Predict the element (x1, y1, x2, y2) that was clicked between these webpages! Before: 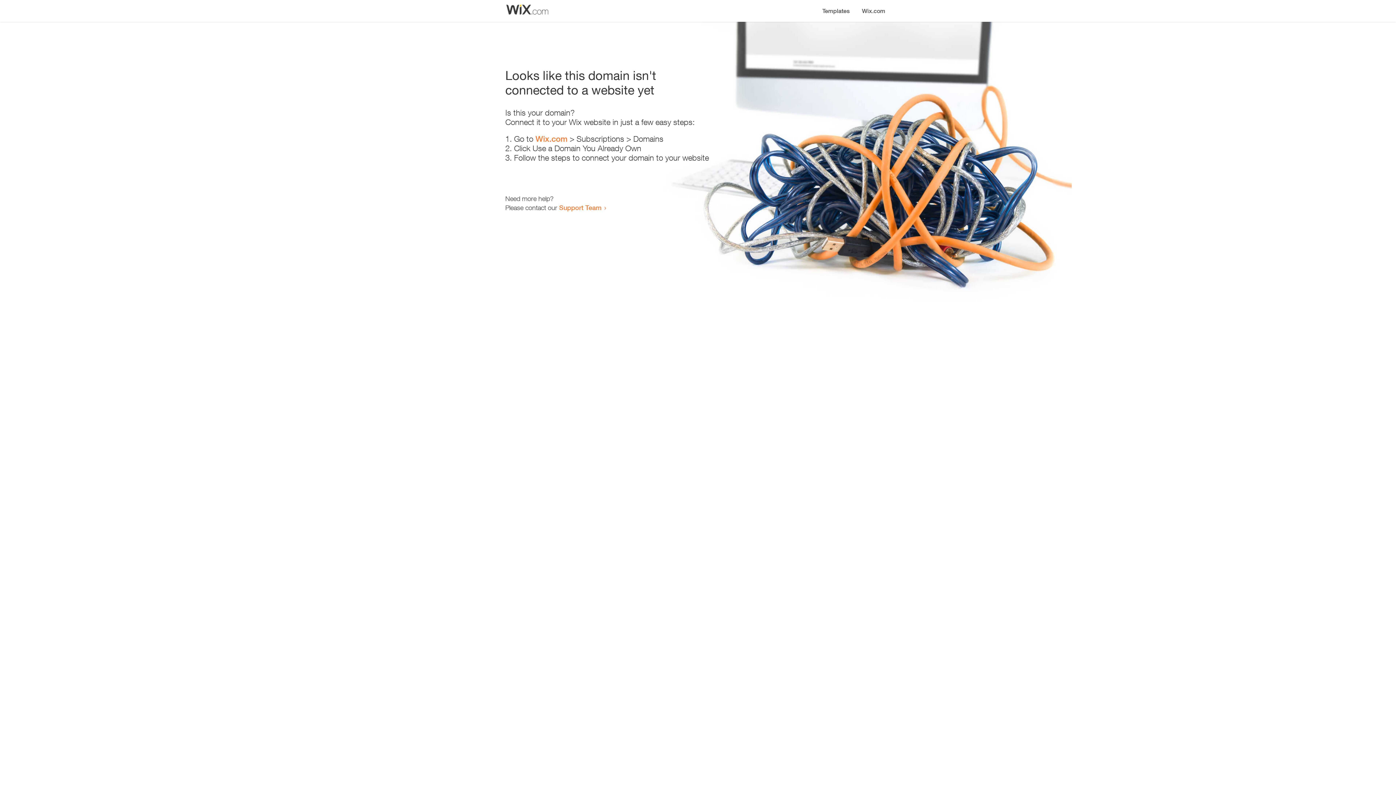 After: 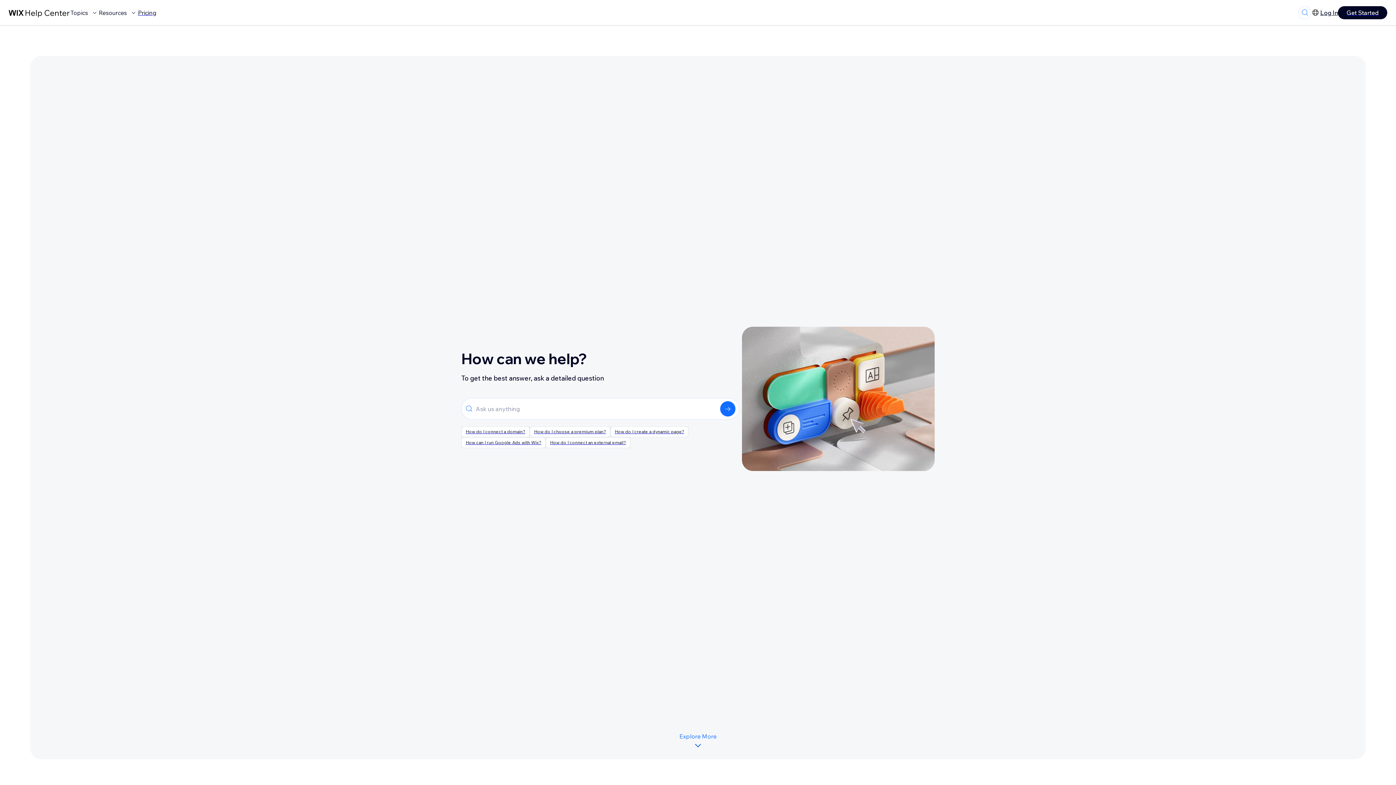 Action: bbox: (559, 203, 601, 211) label: Support Team